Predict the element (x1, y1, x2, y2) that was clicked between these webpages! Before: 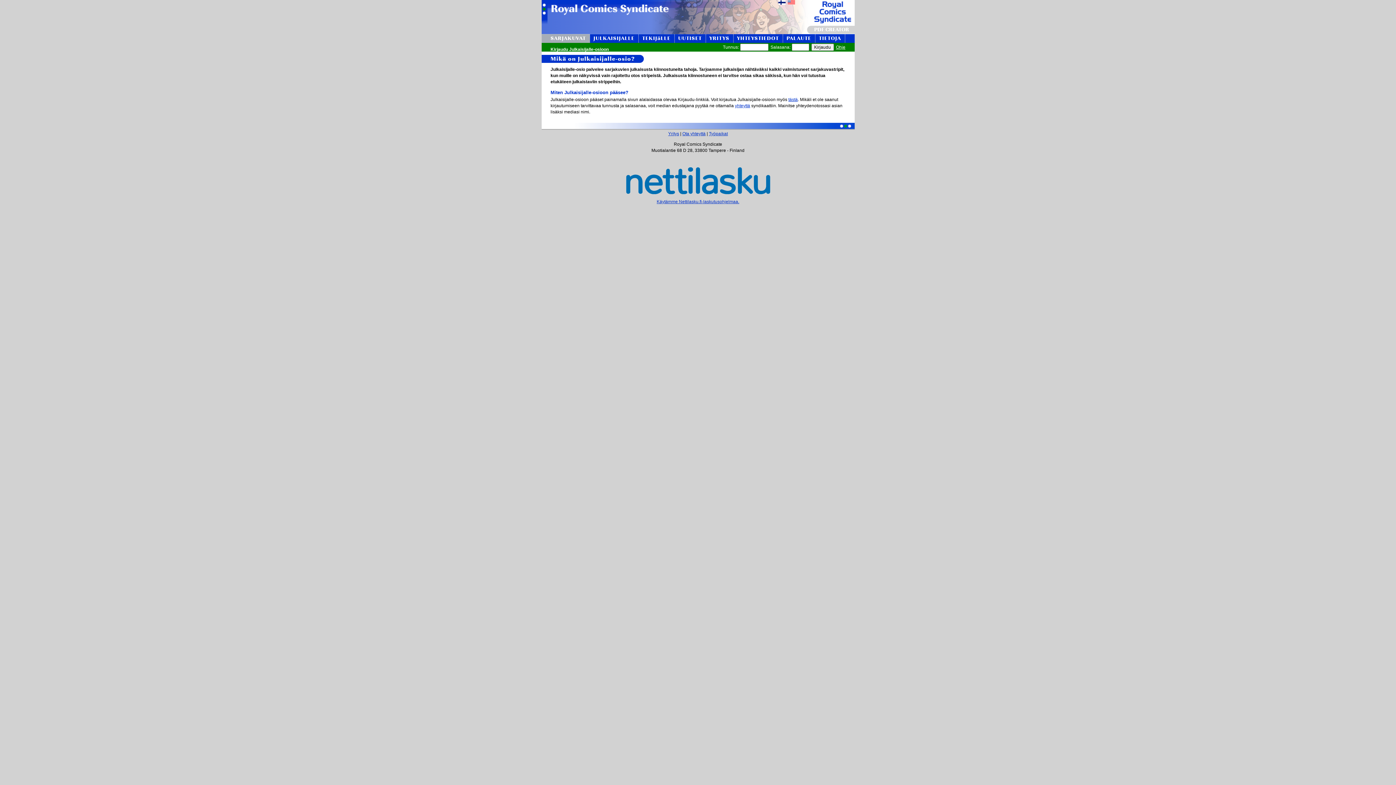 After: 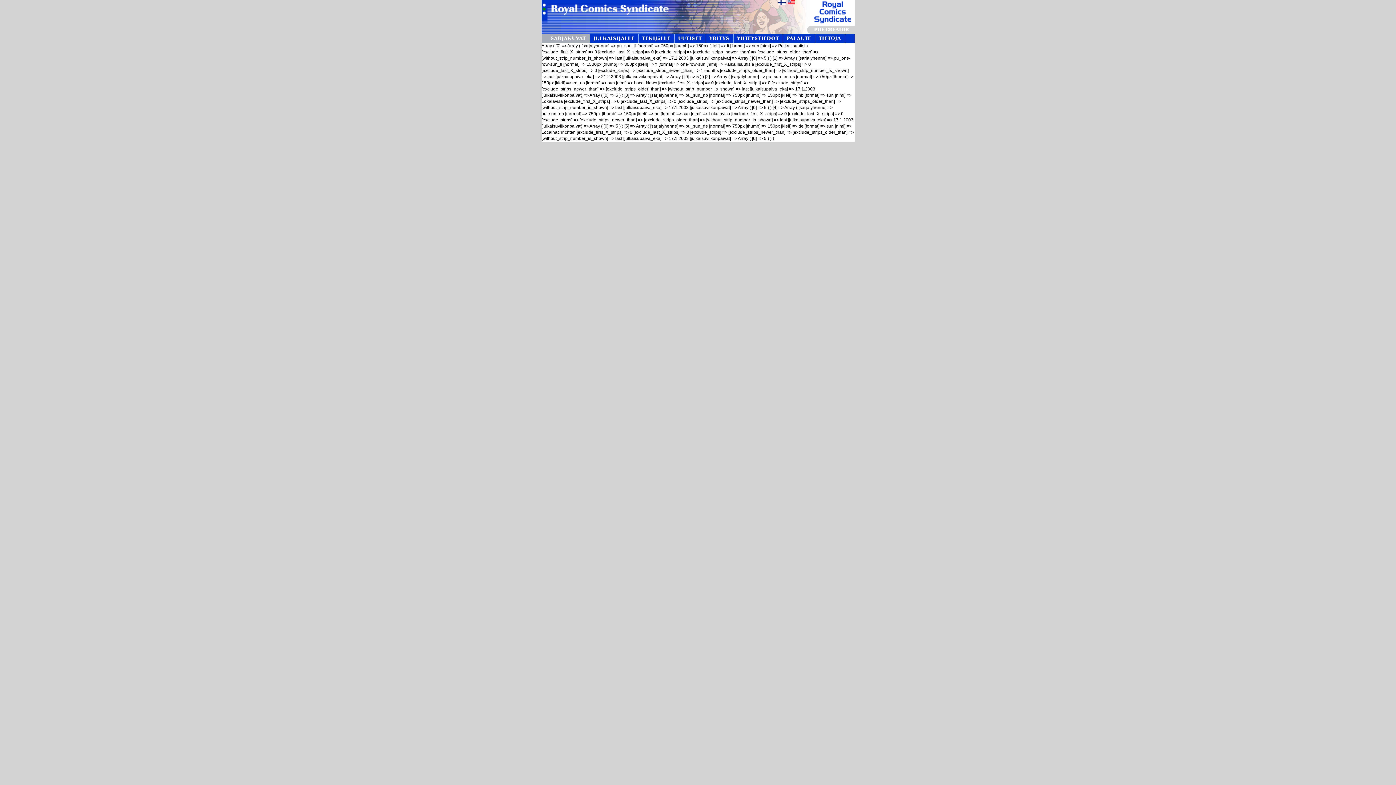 Action: label: tästä bbox: (788, 97, 798, 102)